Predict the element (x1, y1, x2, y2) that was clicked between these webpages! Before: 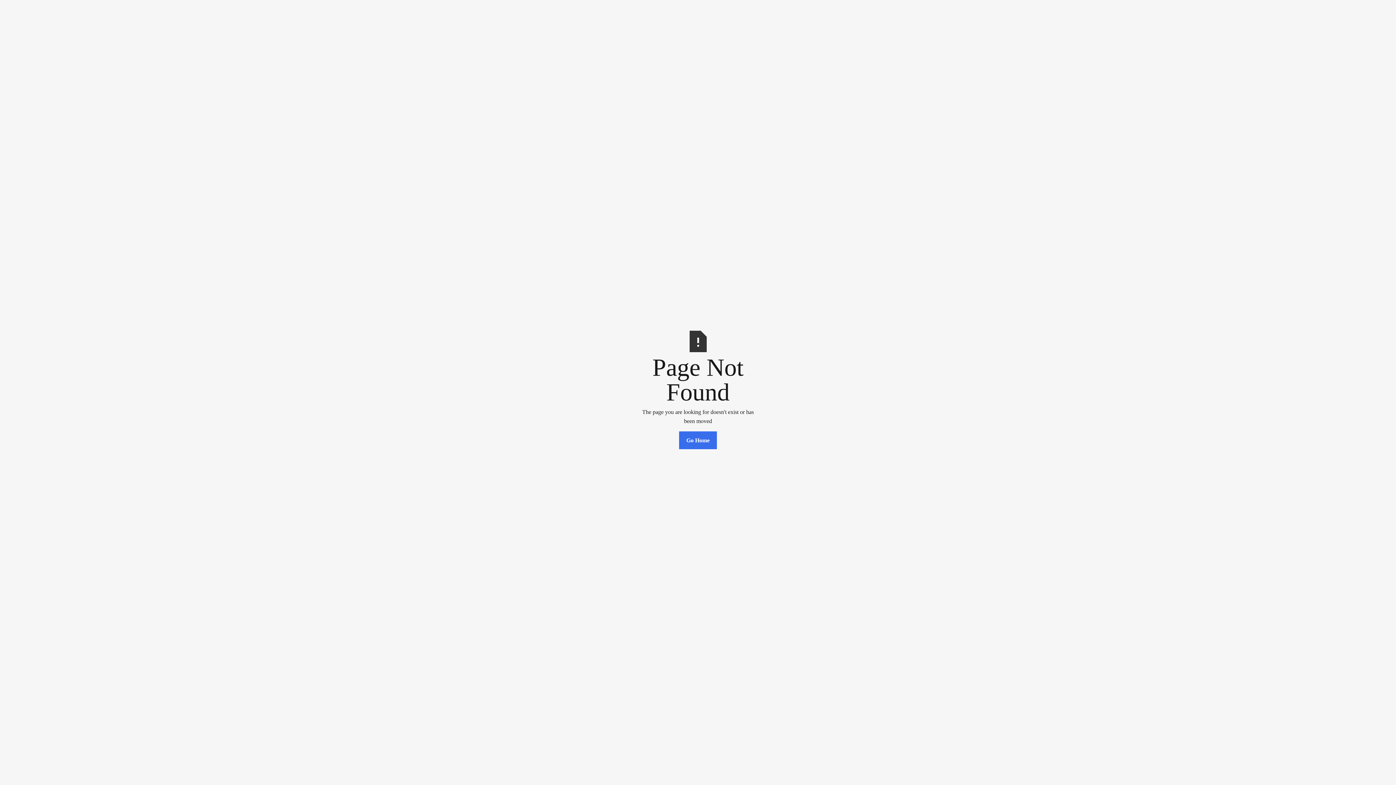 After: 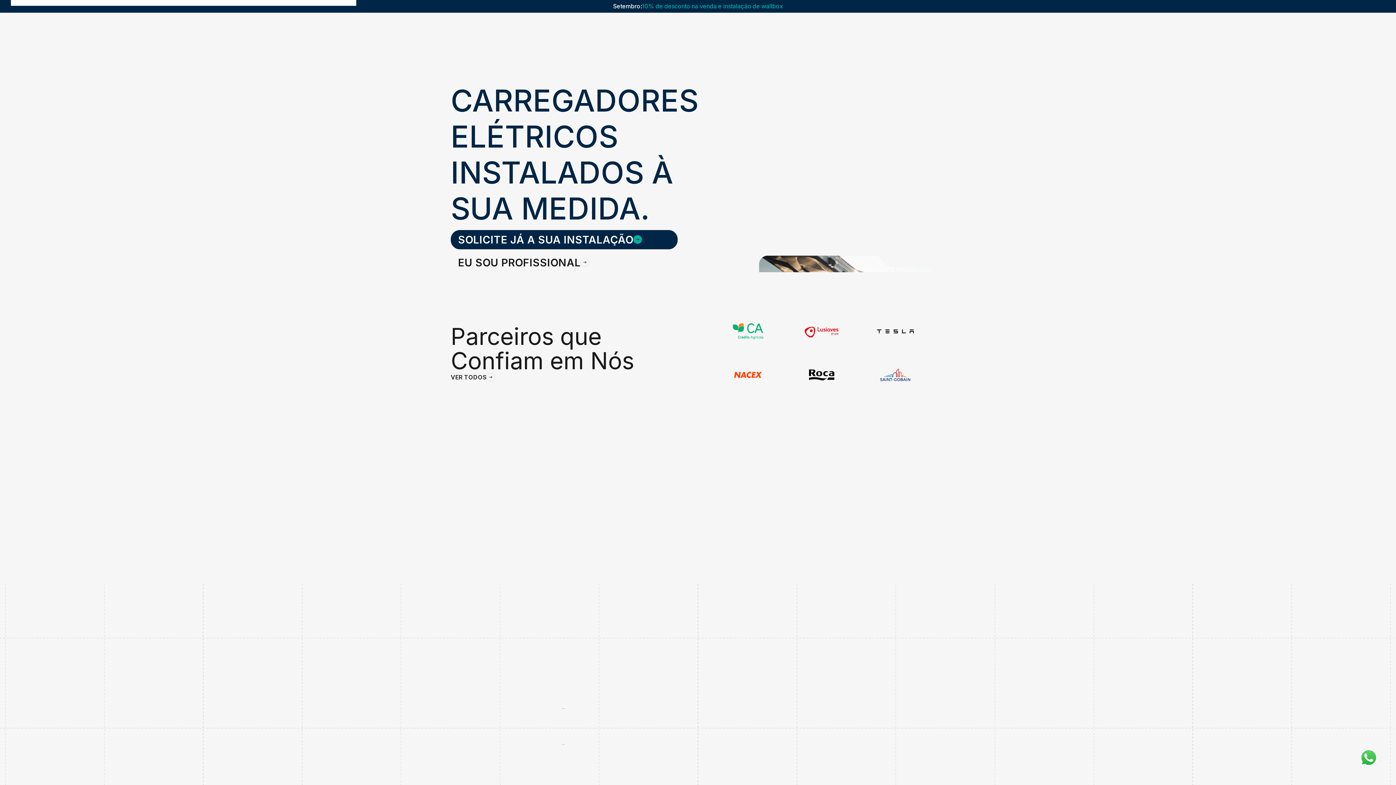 Action: label: Go Home bbox: (679, 431, 717, 449)